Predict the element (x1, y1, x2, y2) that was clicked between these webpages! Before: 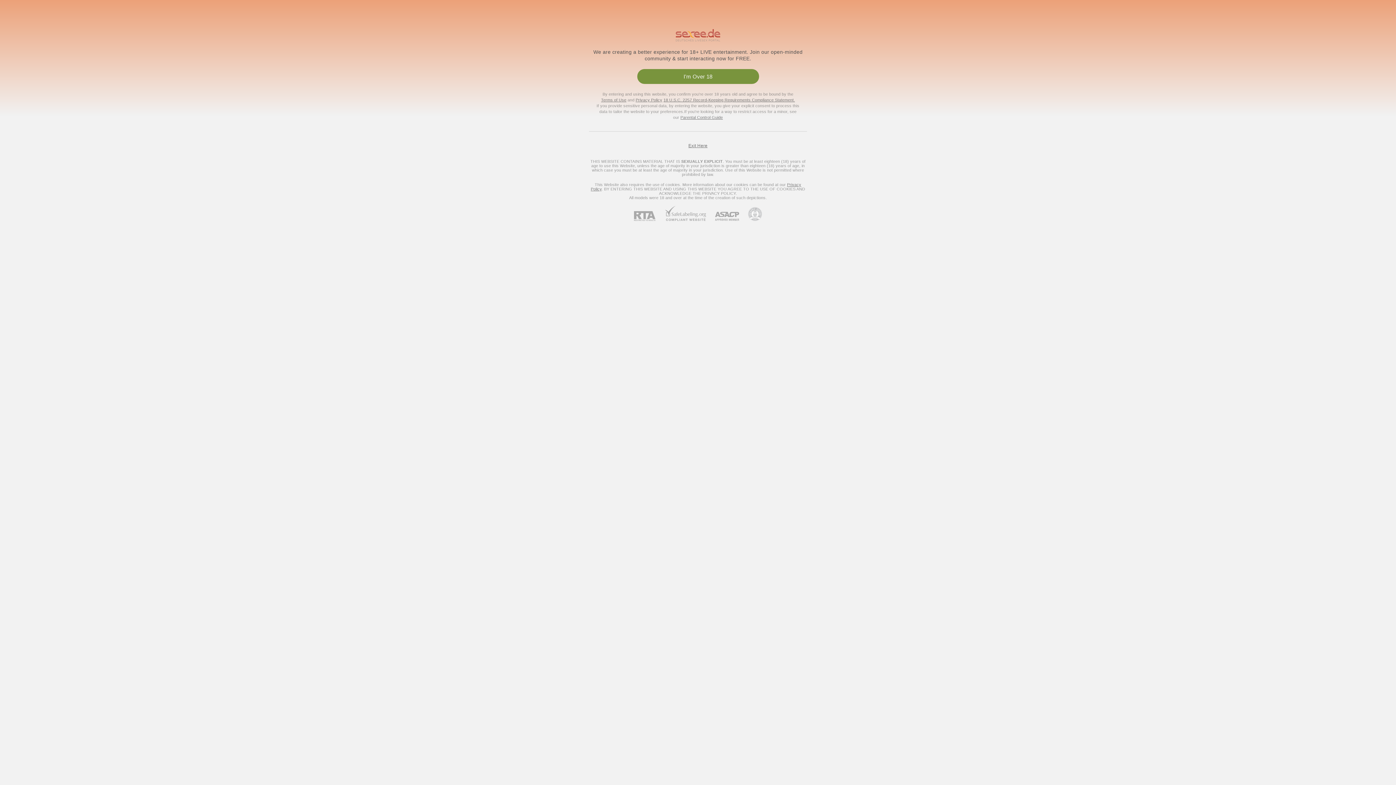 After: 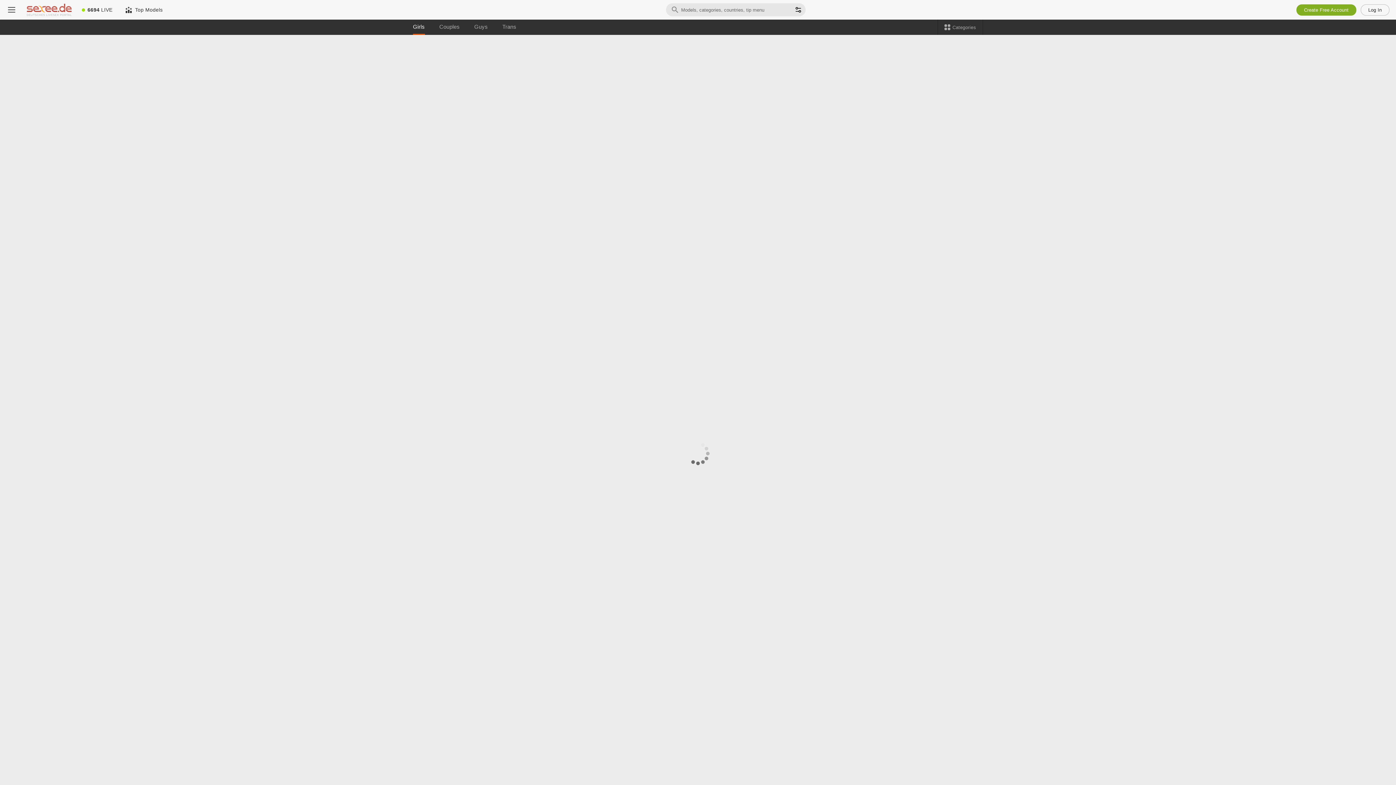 Action: bbox: (663, 97, 795, 102) label: 18 U.S.C. 2257 Record-Keeping Requirements Compliance Statement.